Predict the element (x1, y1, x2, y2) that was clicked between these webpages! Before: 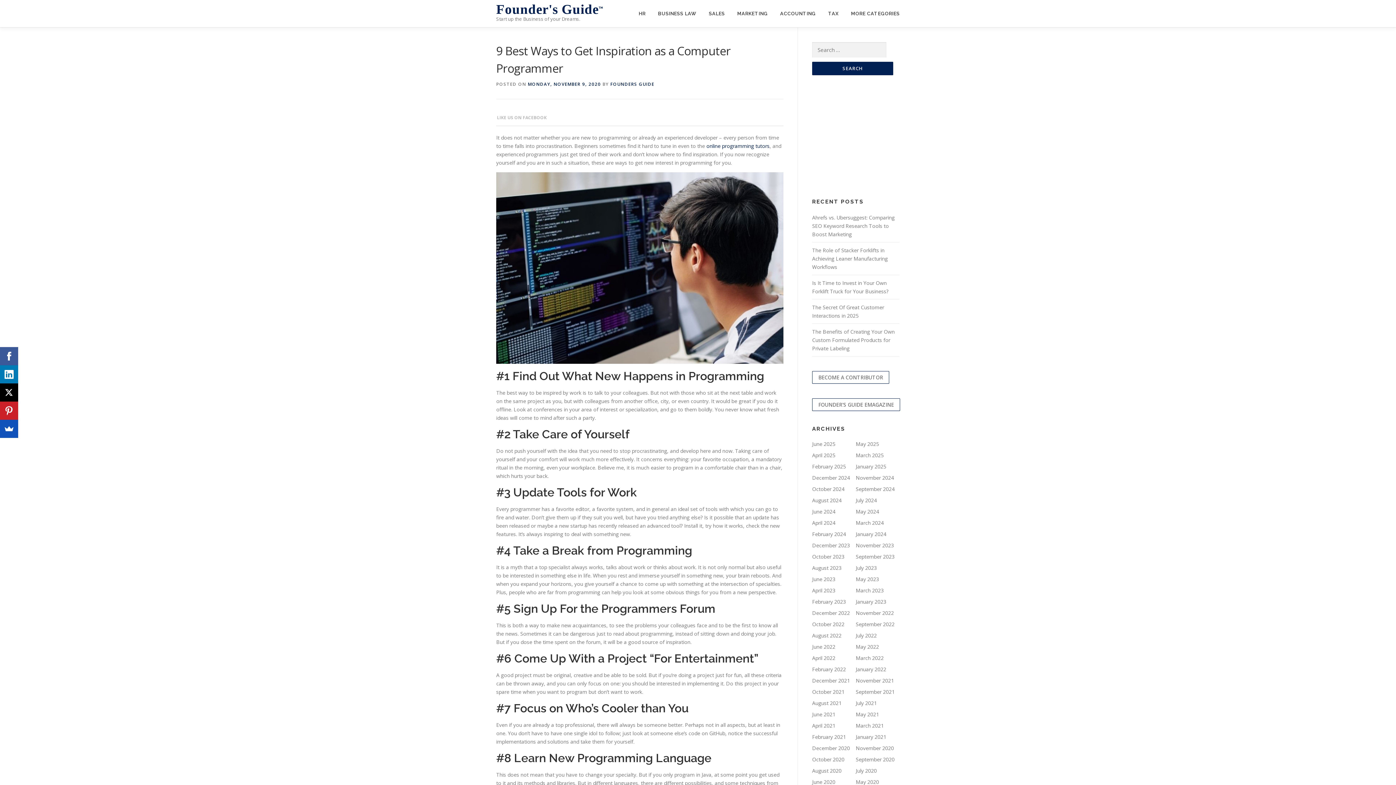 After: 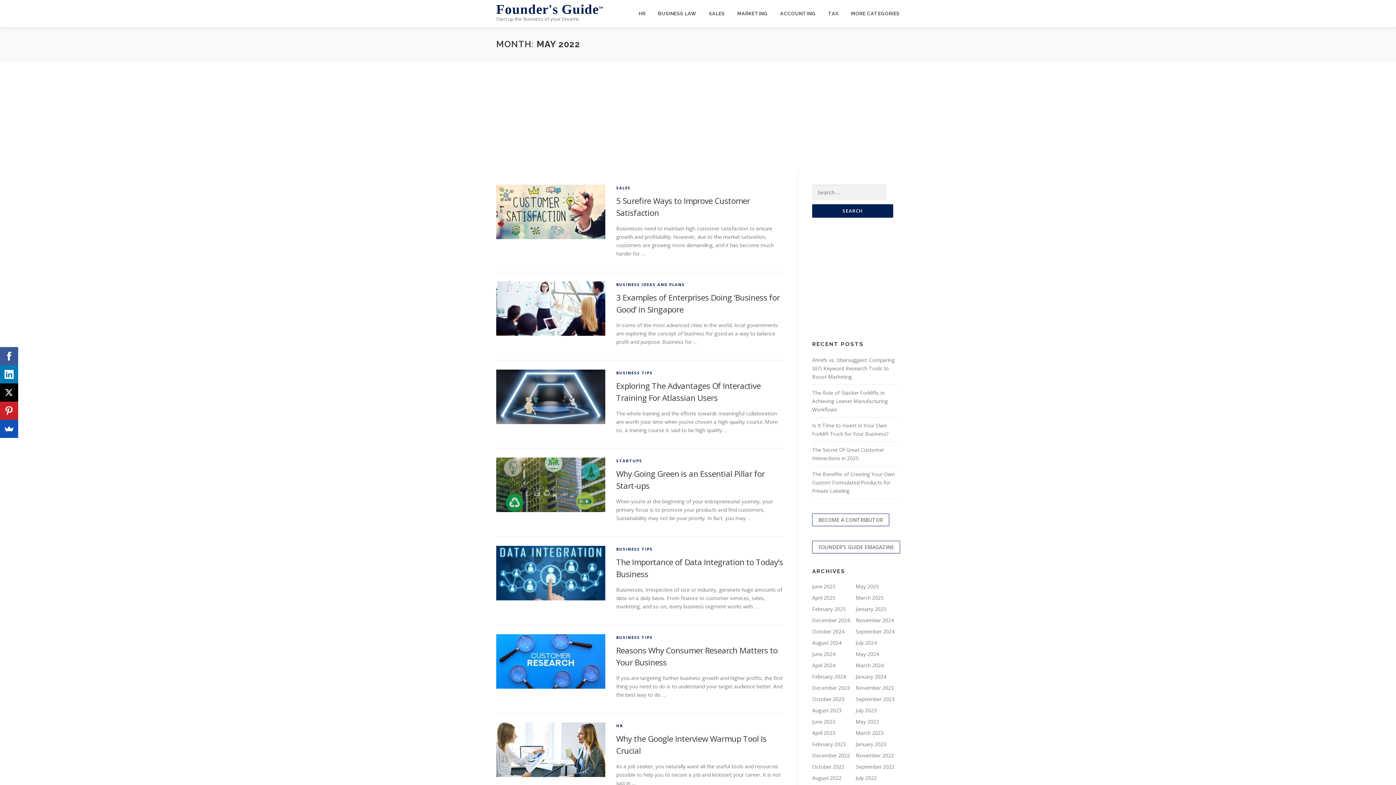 Action: bbox: (856, 643, 879, 650) label: May 2022